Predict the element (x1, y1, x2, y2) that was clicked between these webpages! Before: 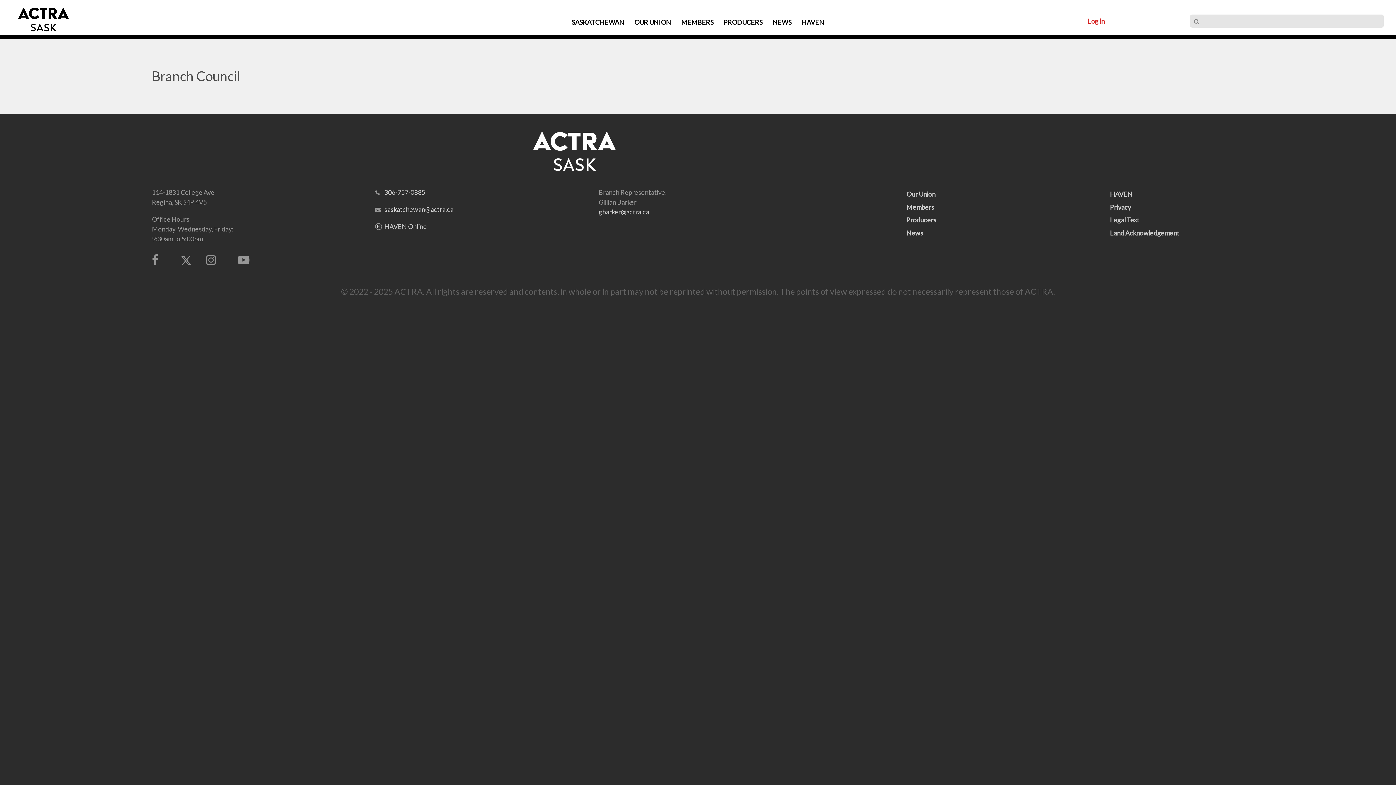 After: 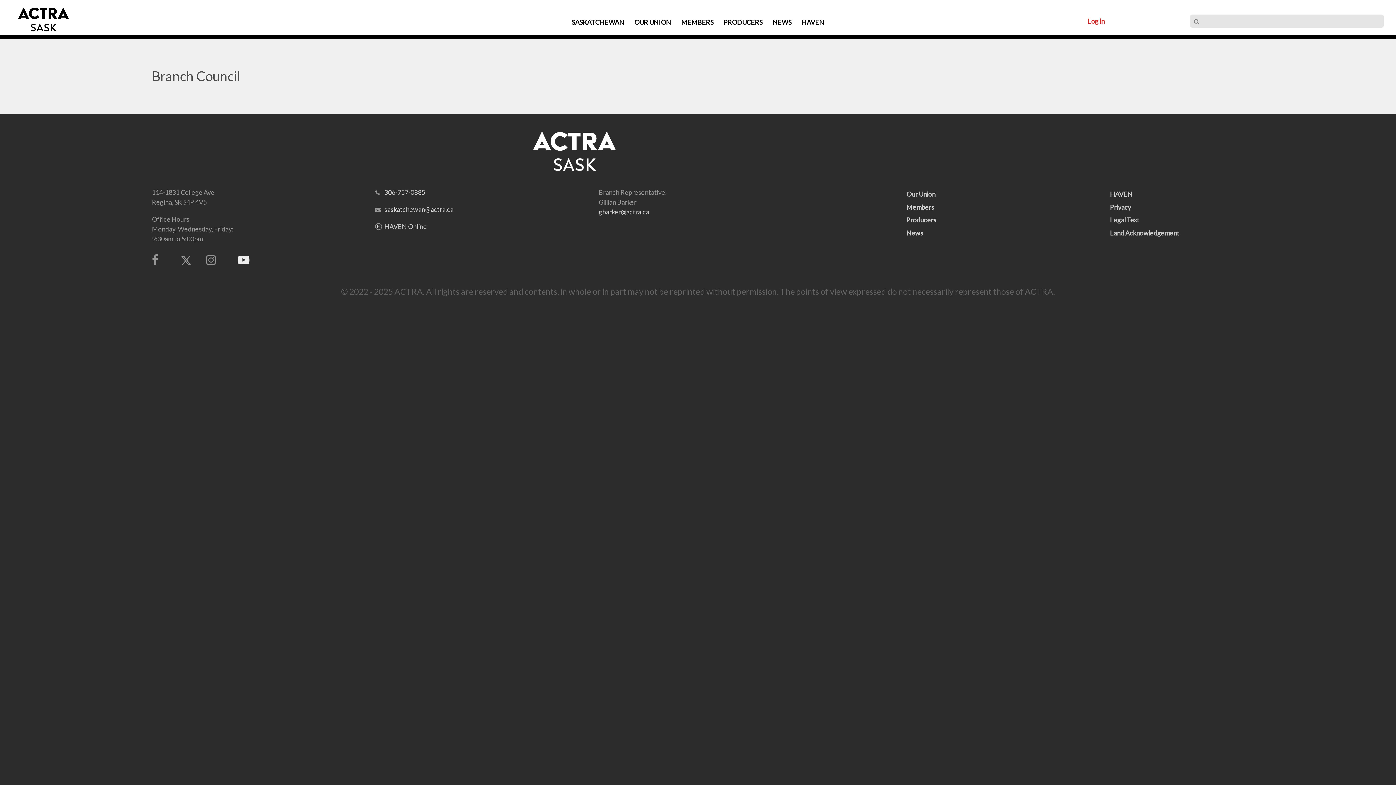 Action: bbox: (237, 252, 249, 267)